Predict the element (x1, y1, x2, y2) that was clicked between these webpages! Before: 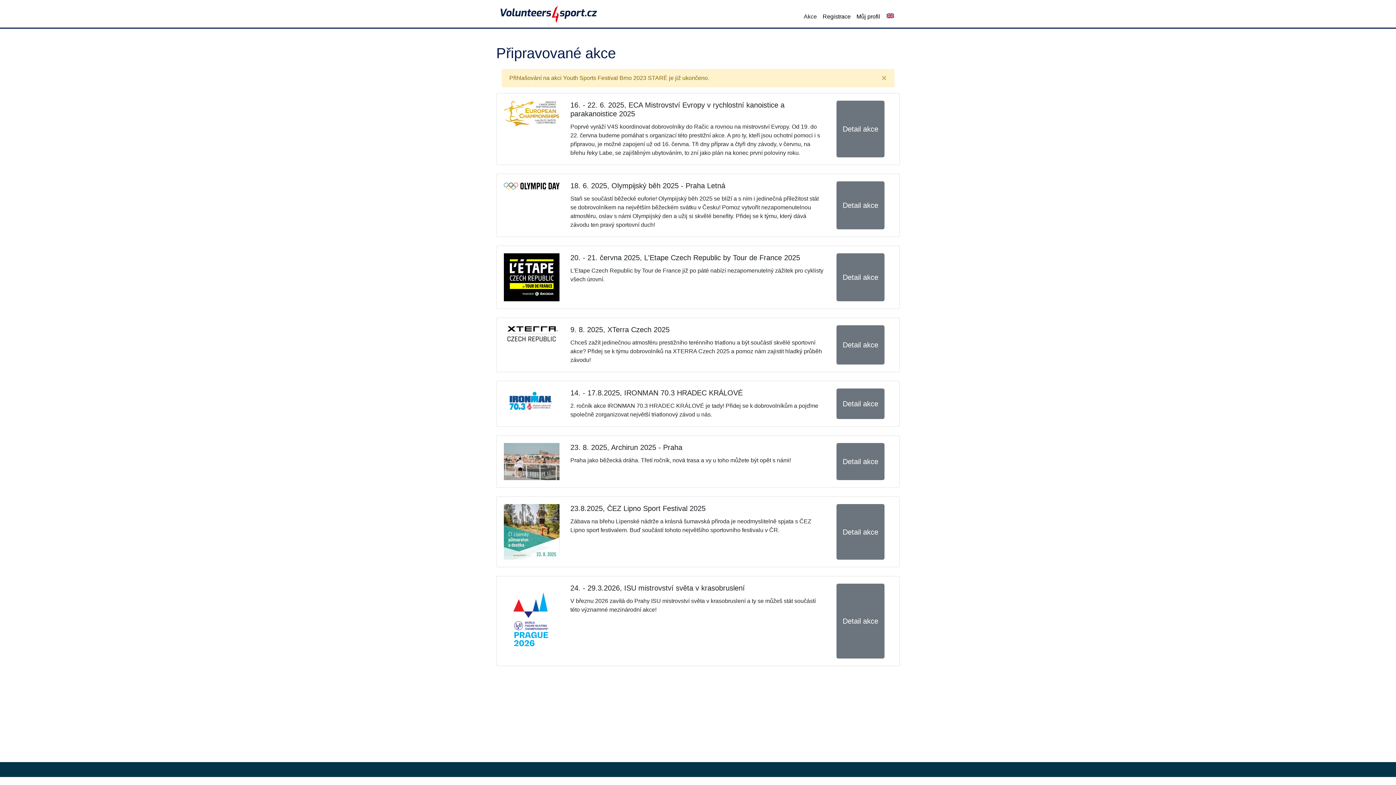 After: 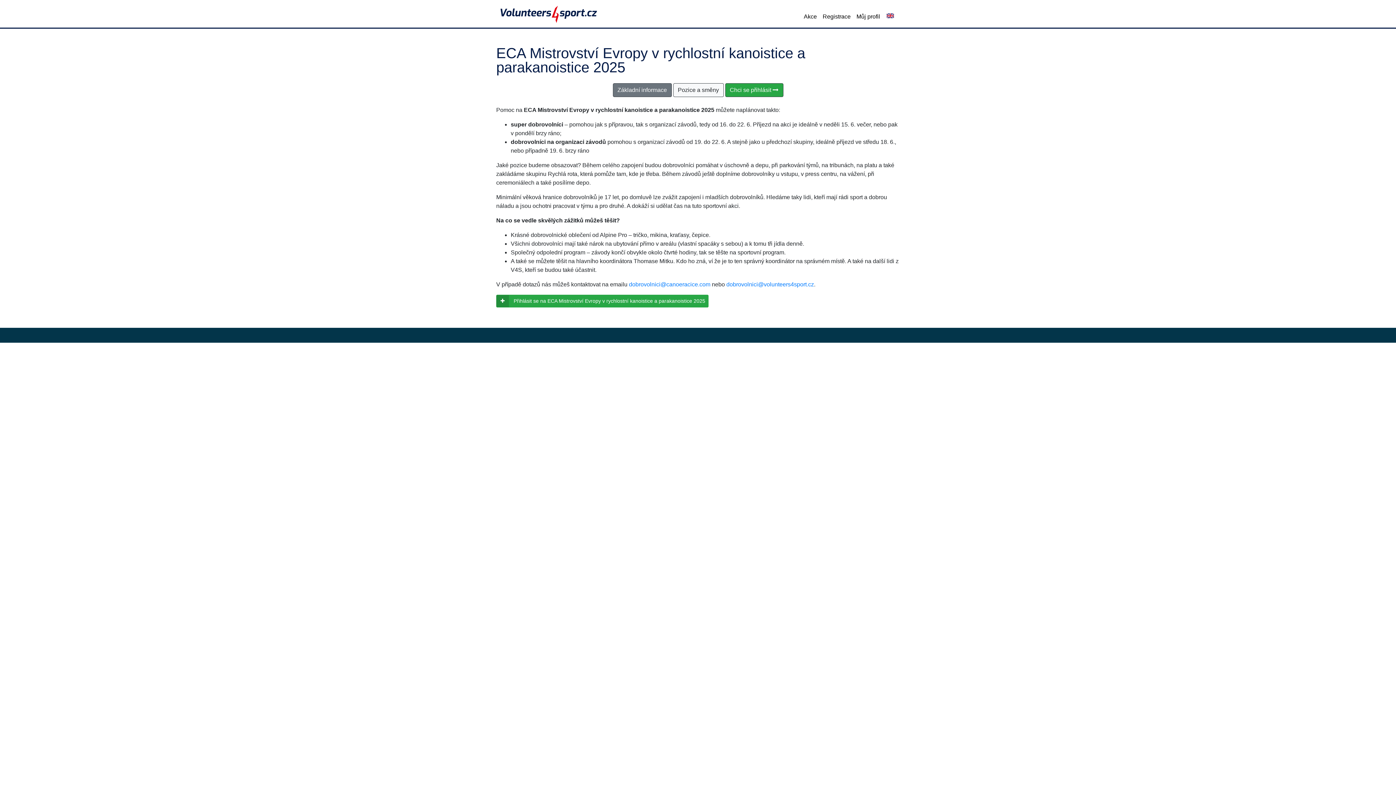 Action: label: Detail akce bbox: (836, 100, 884, 157)